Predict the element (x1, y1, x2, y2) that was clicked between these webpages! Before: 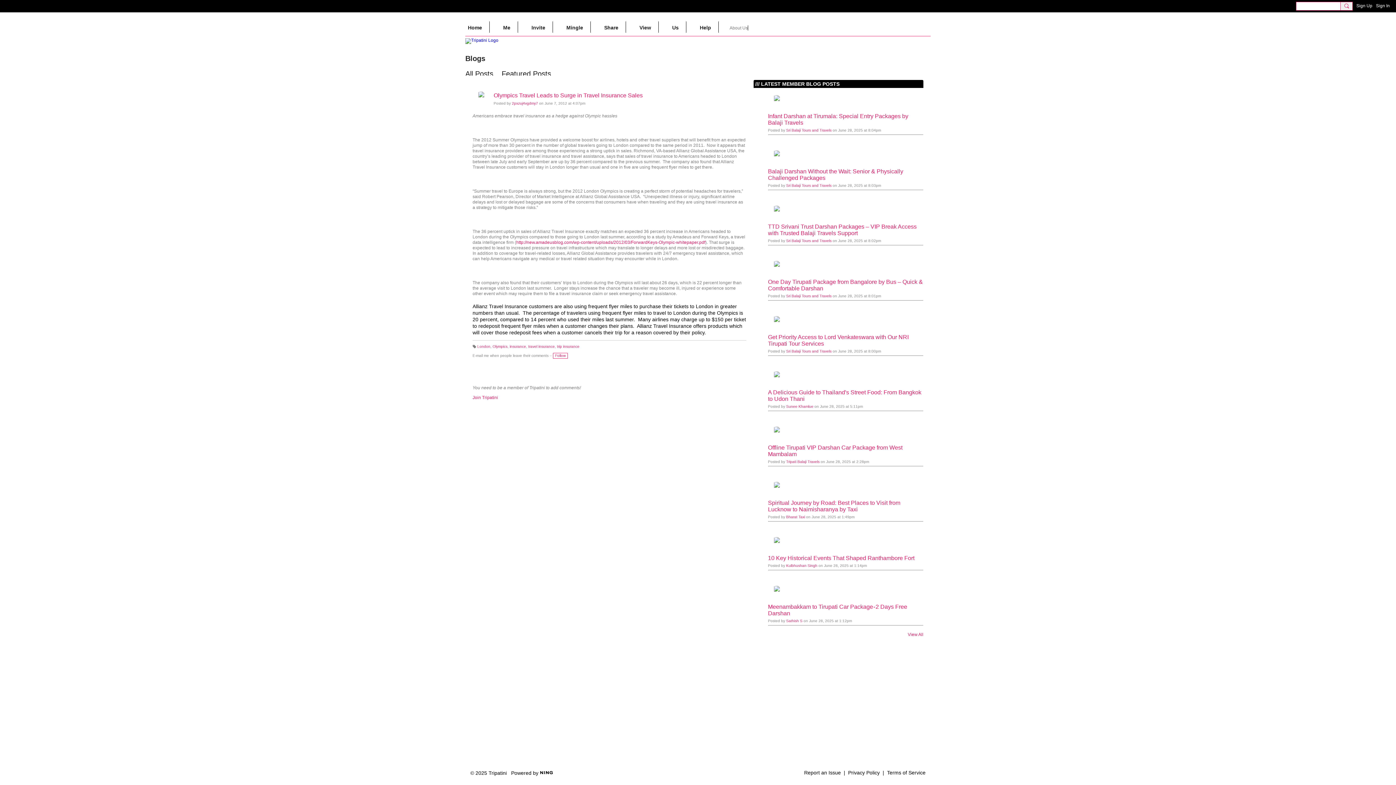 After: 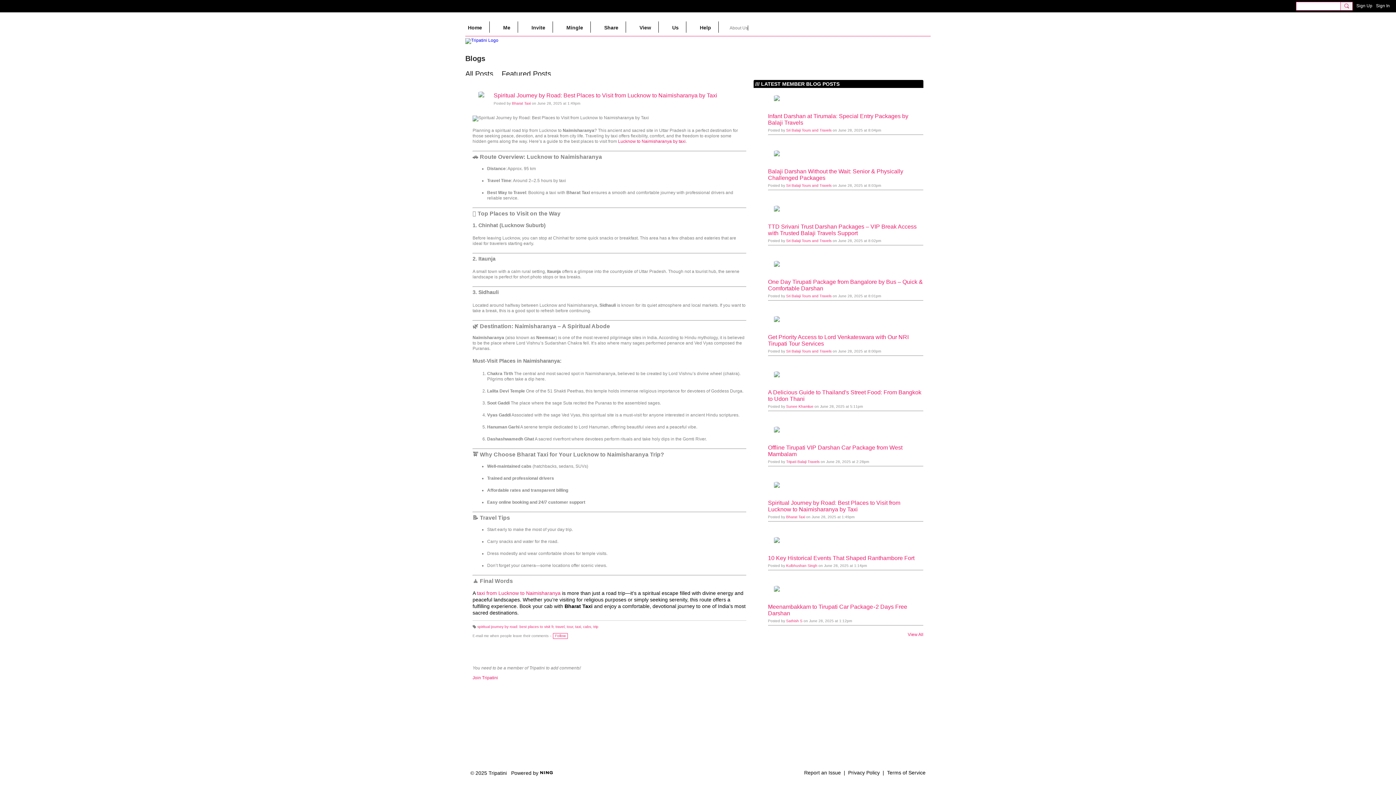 Action: label: Spiritual Journey by Road: Best Places to Visit from Lucknow to Naimisharanya by Taxi bbox: (768, 500, 923, 513)